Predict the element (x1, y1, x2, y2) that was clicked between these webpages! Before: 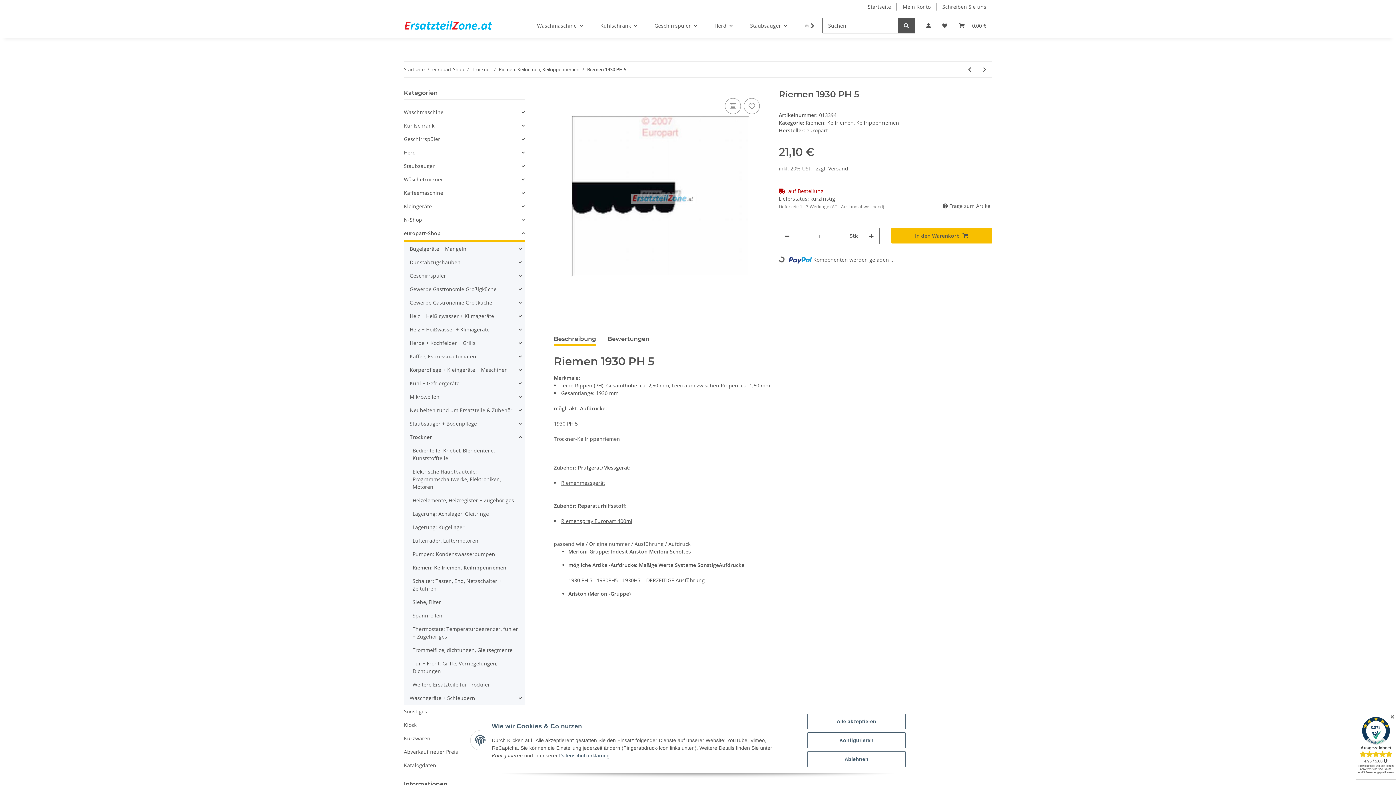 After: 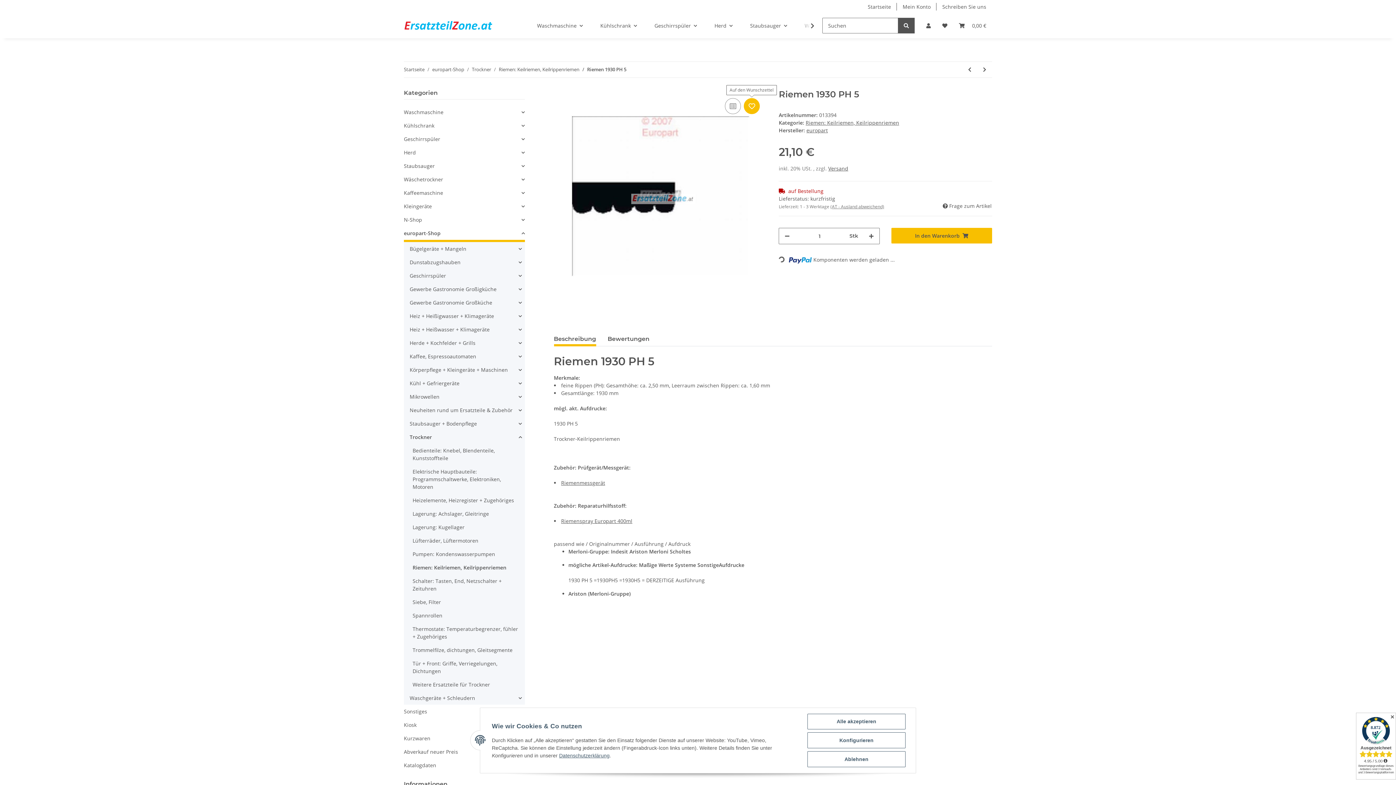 Action: label: Auf den Wunschzettel bbox: (744, 98, 760, 114)